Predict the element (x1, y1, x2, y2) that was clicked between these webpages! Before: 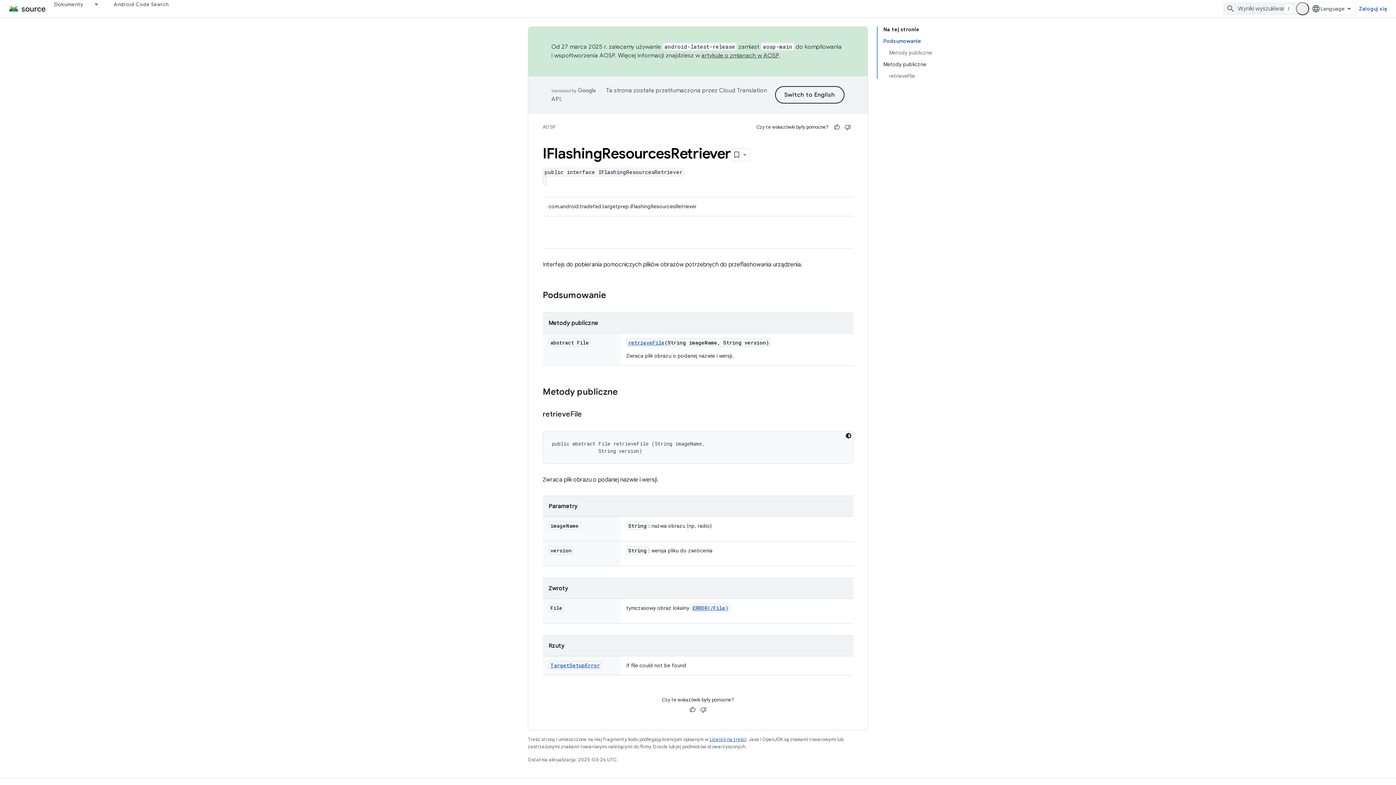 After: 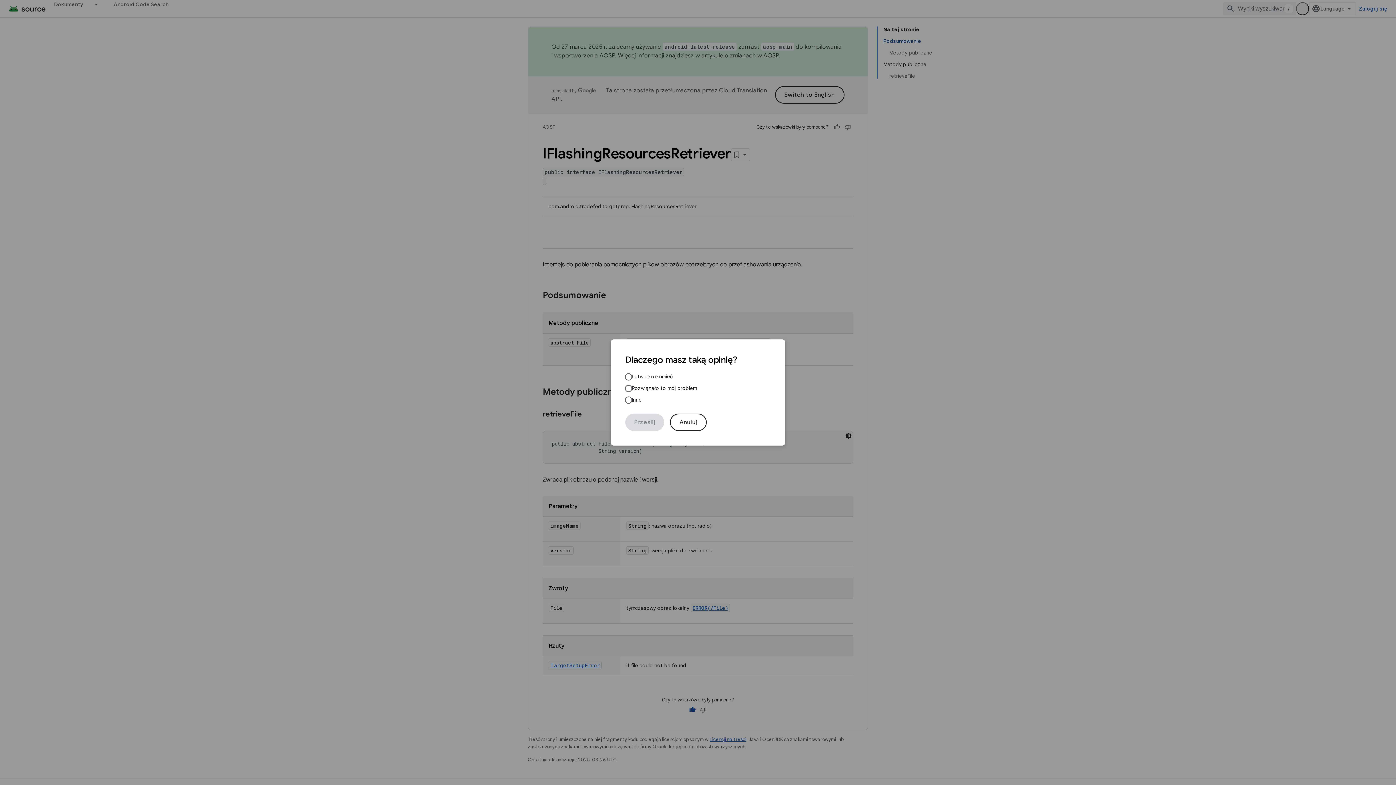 Action: label: Pomocna bbox: (687, 704, 698, 715)